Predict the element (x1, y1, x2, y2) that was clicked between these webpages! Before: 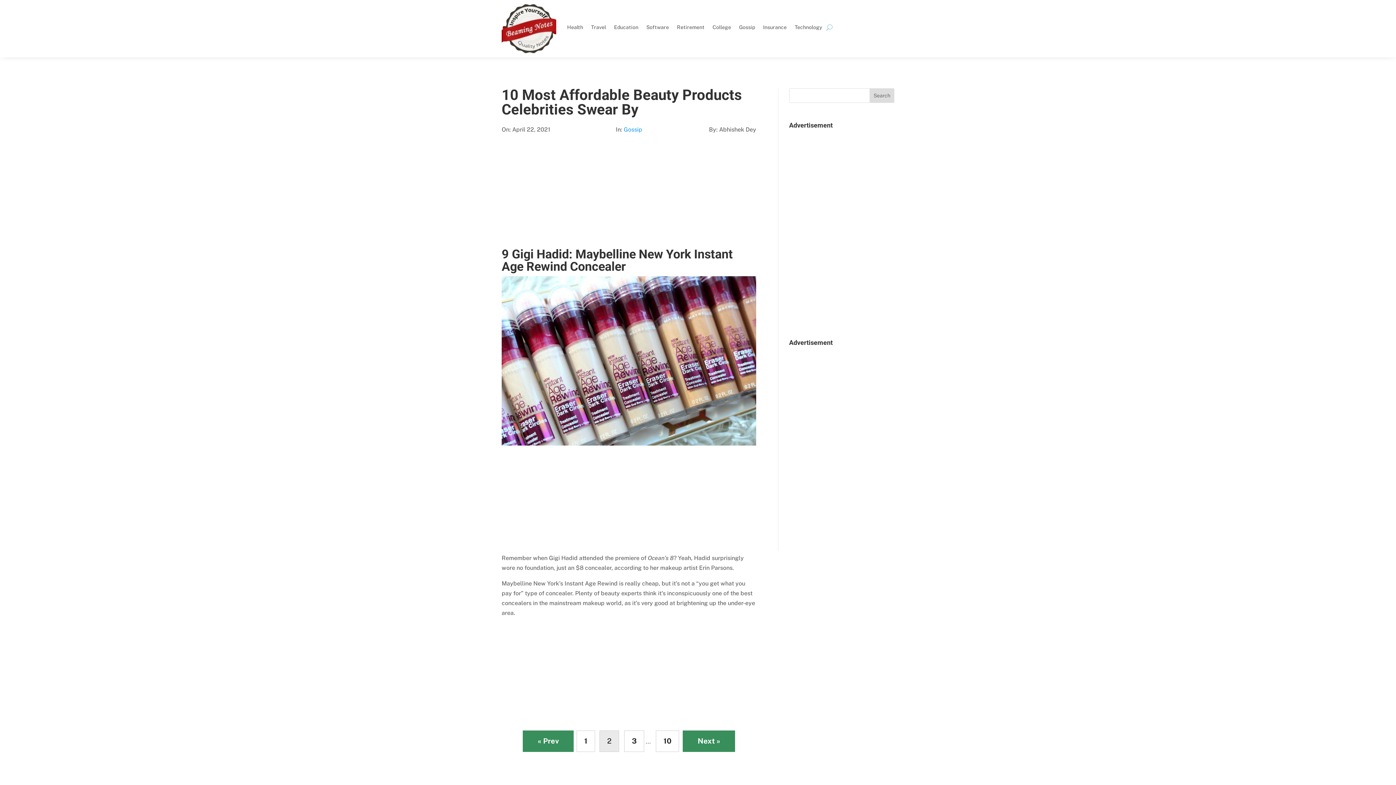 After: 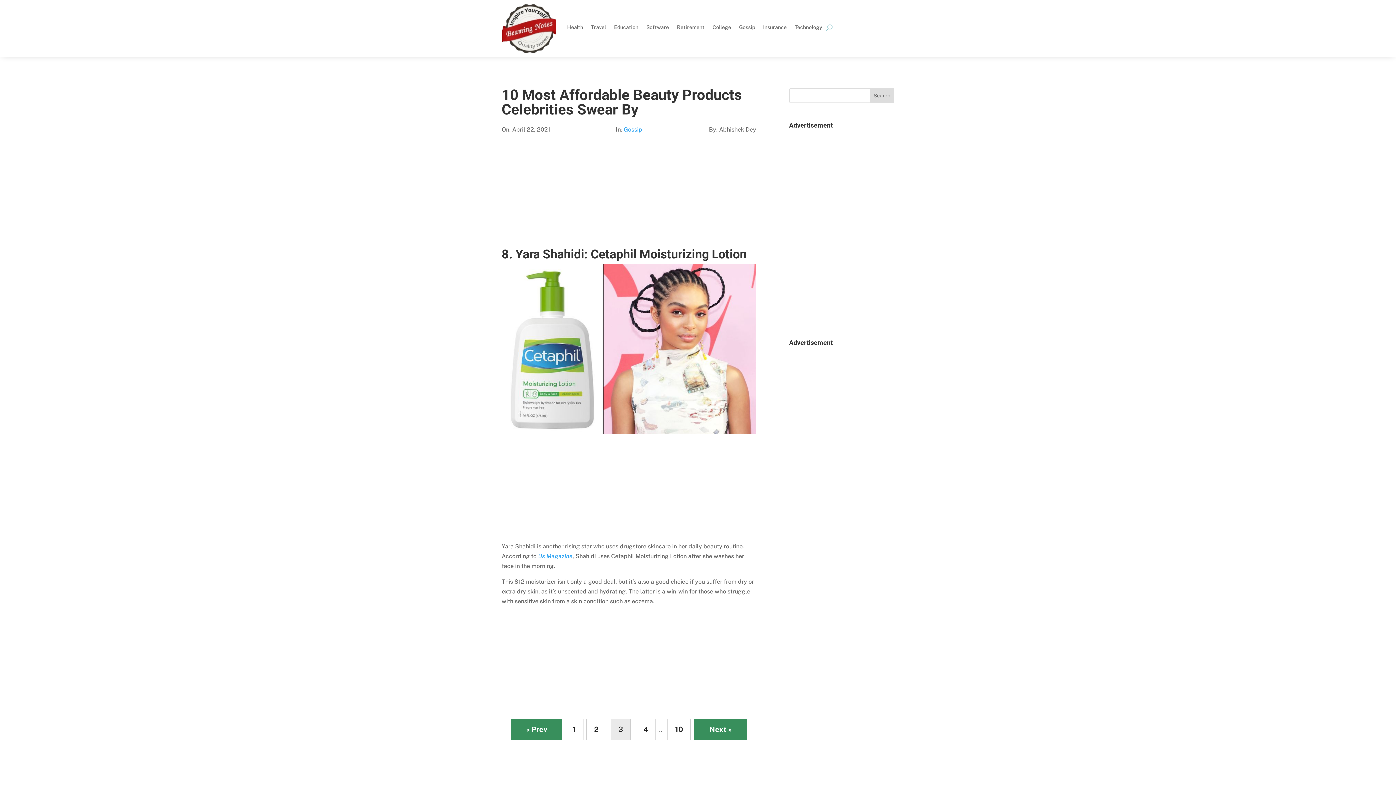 Action: label: Next » bbox: (682, 730, 735, 752)